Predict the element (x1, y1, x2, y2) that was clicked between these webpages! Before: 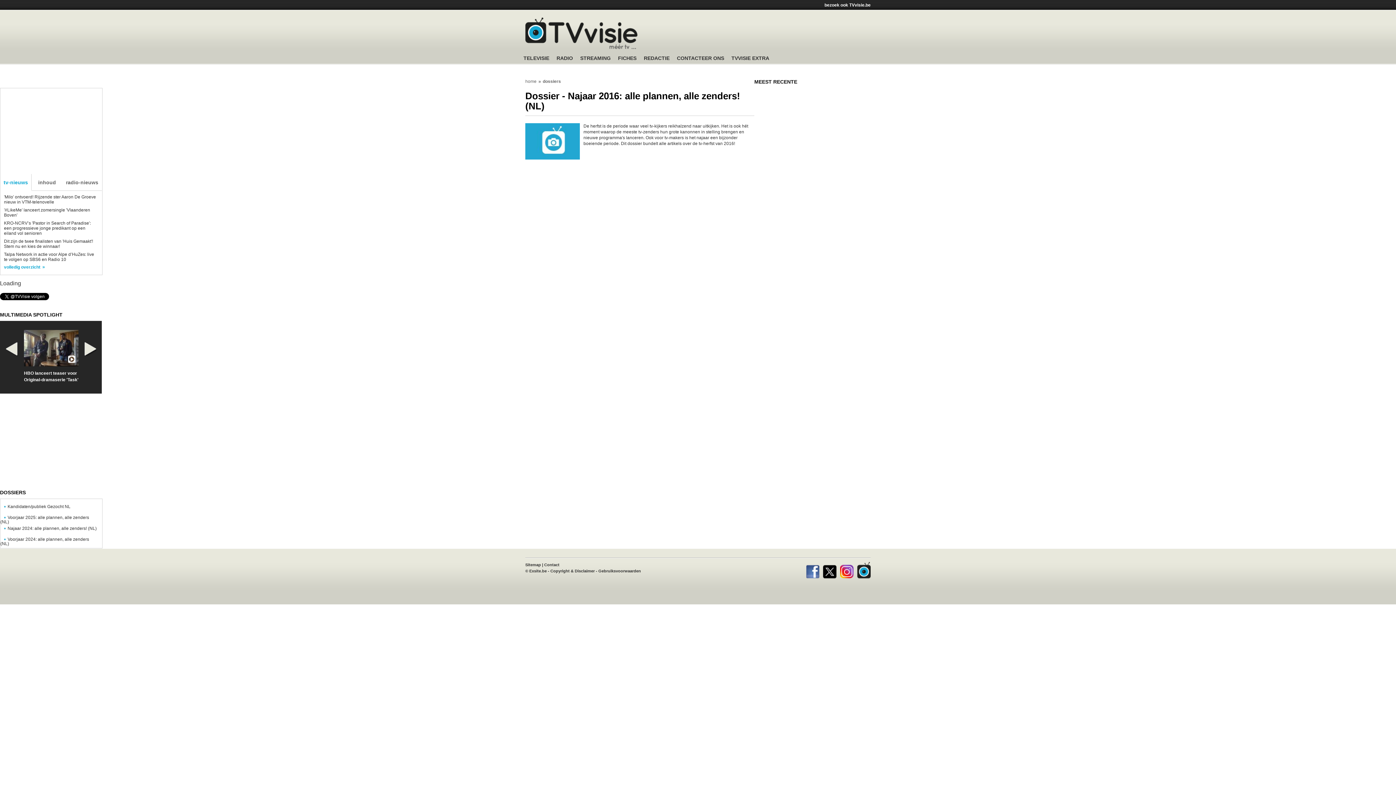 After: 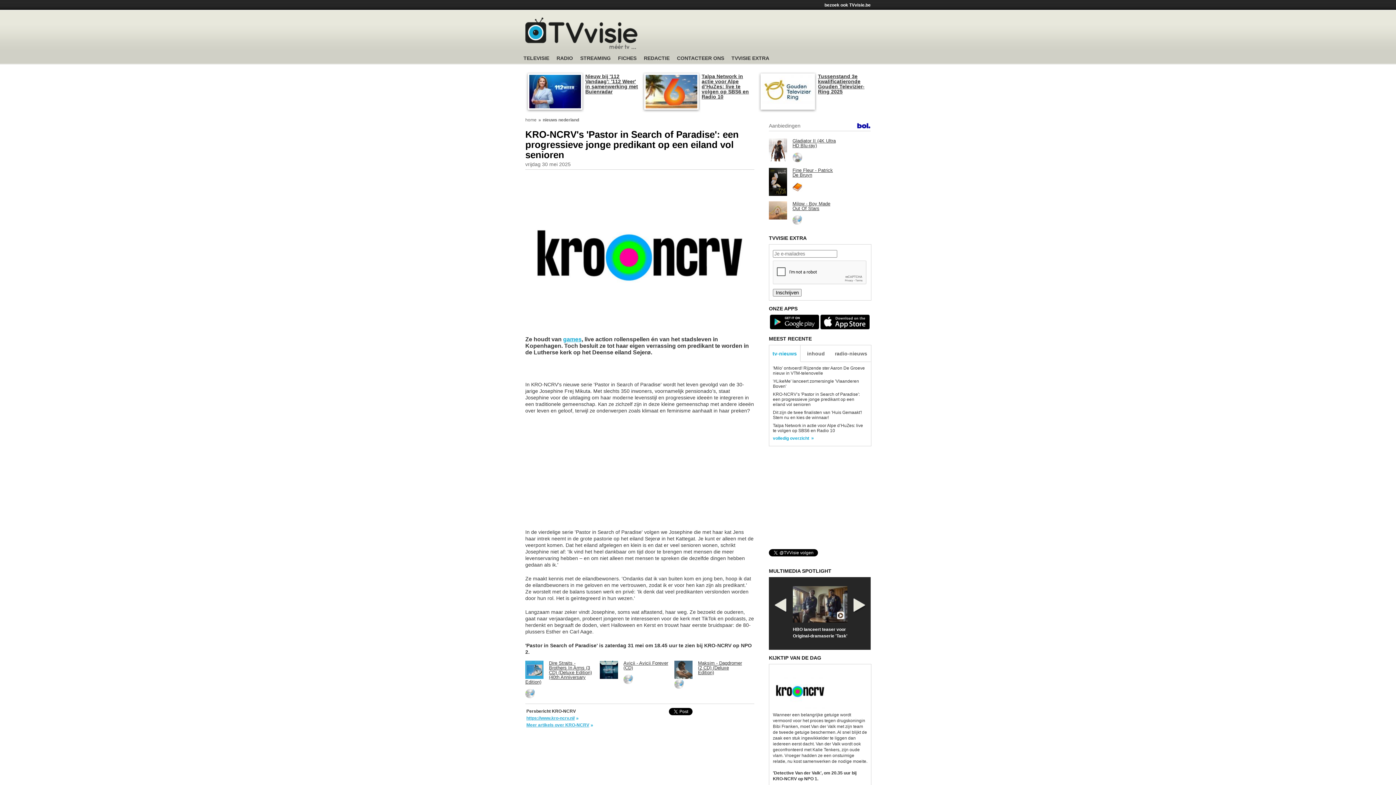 Action: label: KRO-NCRV’s 'Pastor in Search of Paradise': een progressieve jonge predikant op een eiland vol senioren bbox: (4, 220, 102, 237)